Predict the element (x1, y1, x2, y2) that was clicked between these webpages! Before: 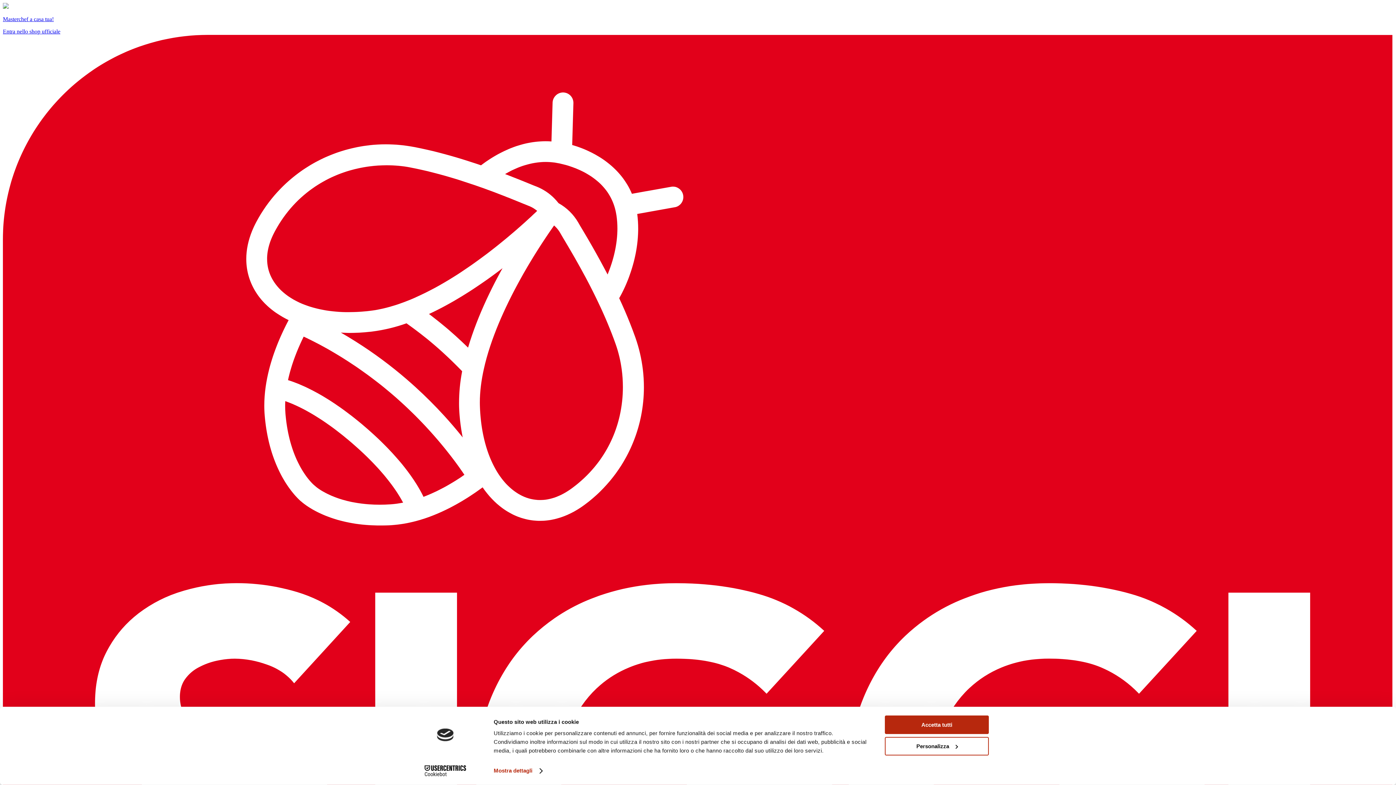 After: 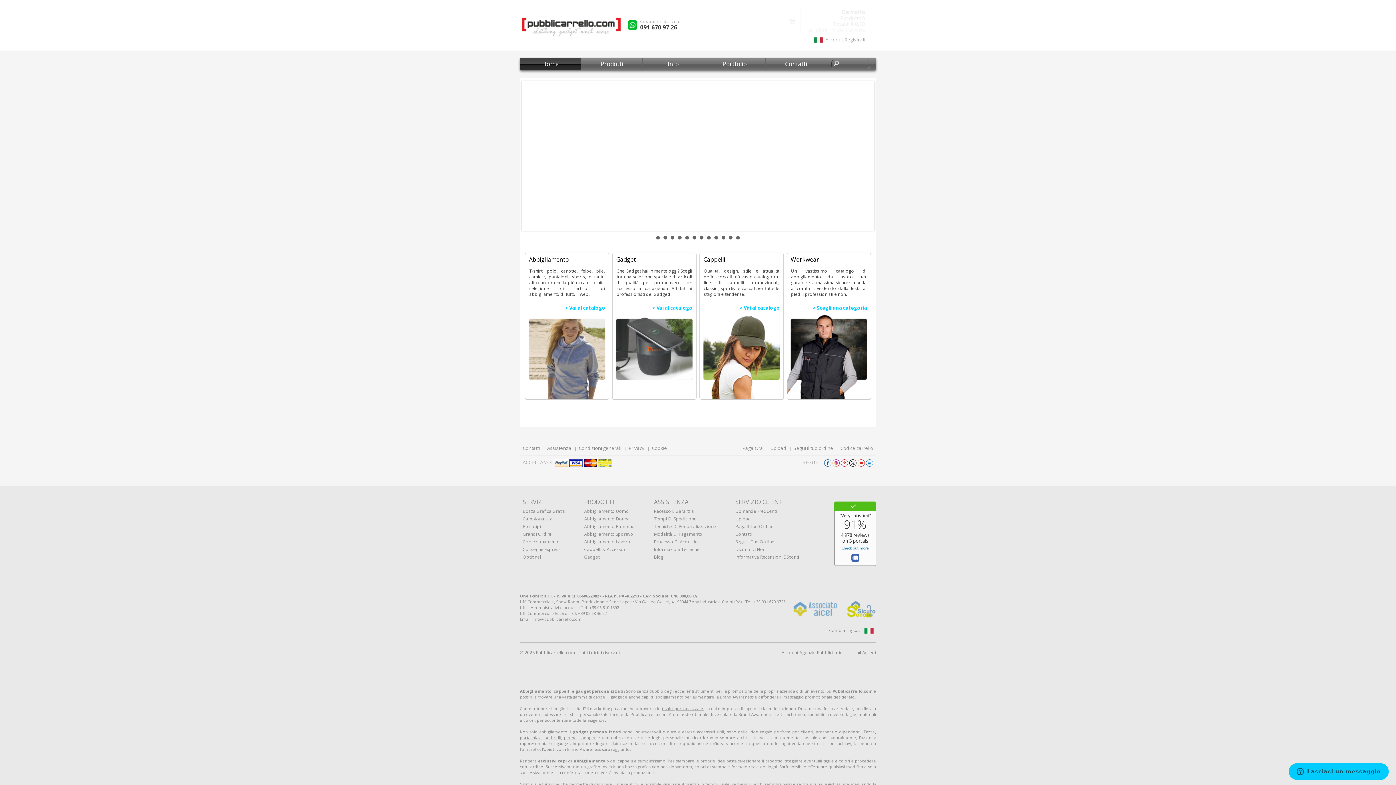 Action: label: Masterchef a casa tua!

Entra nello shop ufficiale bbox: (2, 3, 1393, 34)